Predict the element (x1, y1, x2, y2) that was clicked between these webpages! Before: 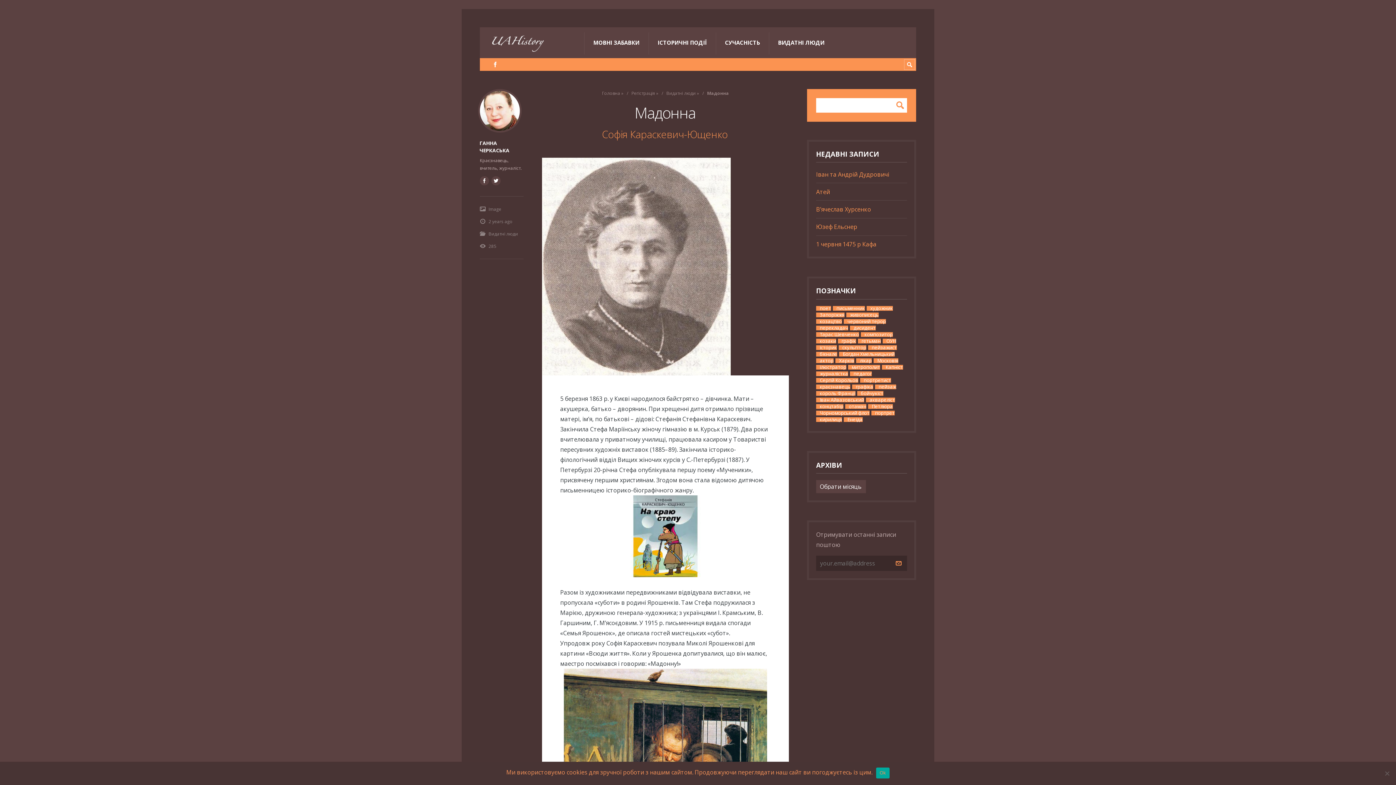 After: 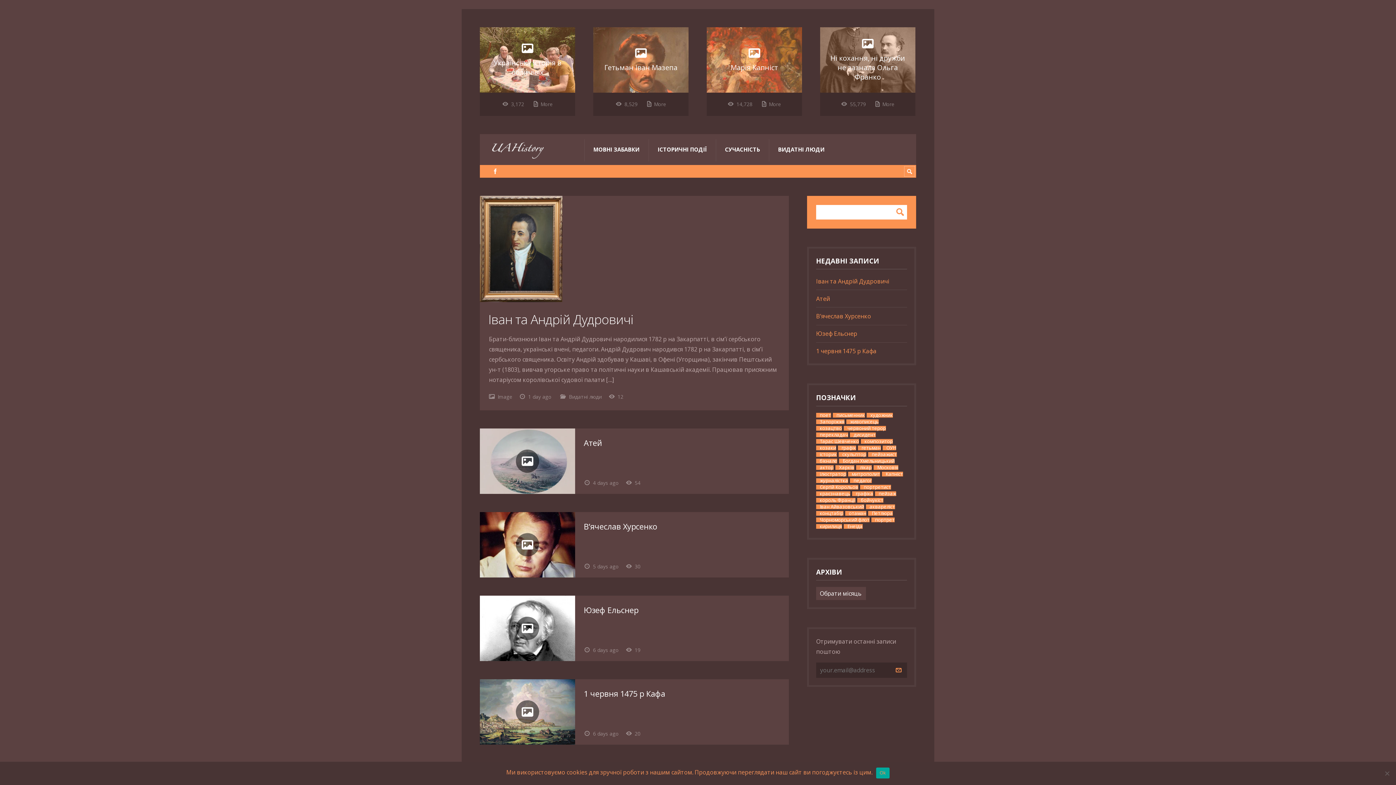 Action: bbox: (489, 32, 576, 52)